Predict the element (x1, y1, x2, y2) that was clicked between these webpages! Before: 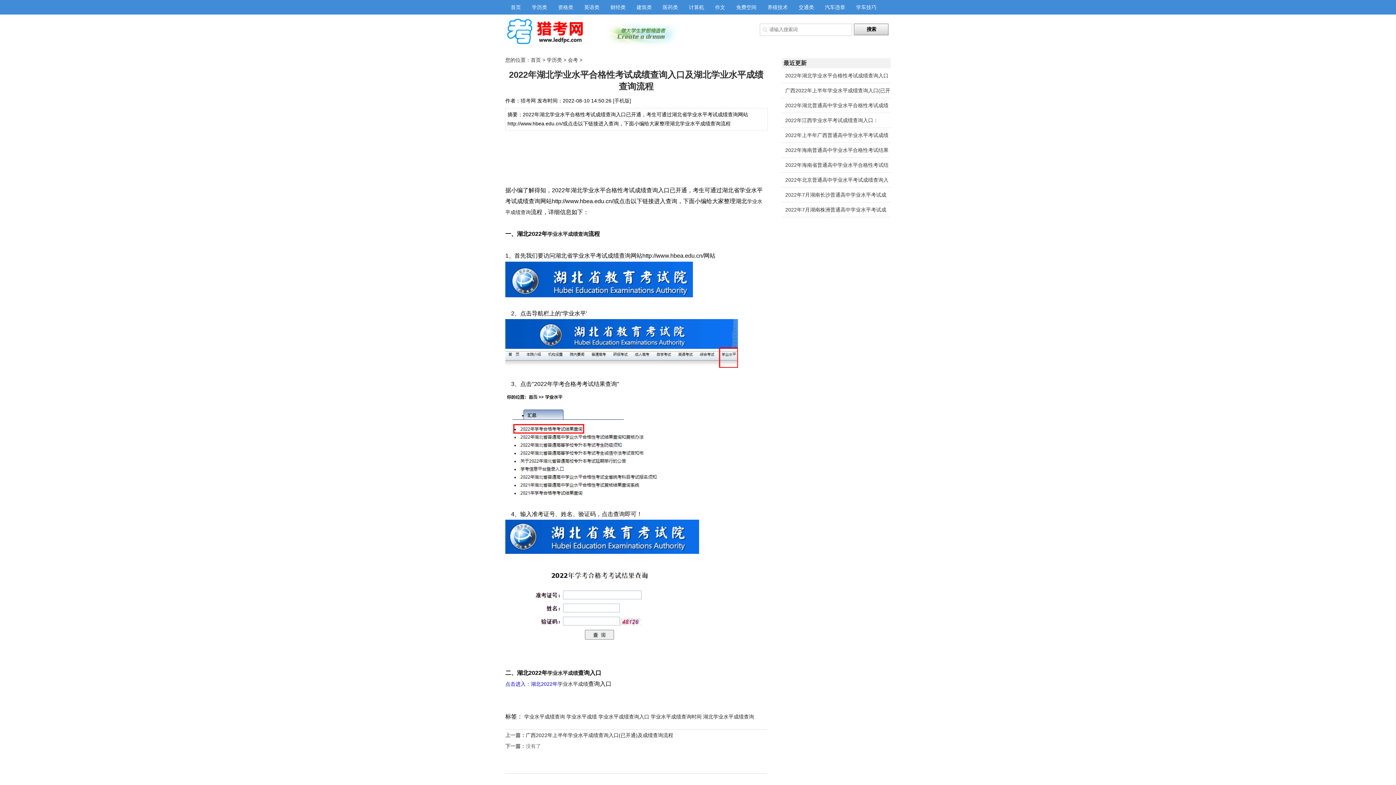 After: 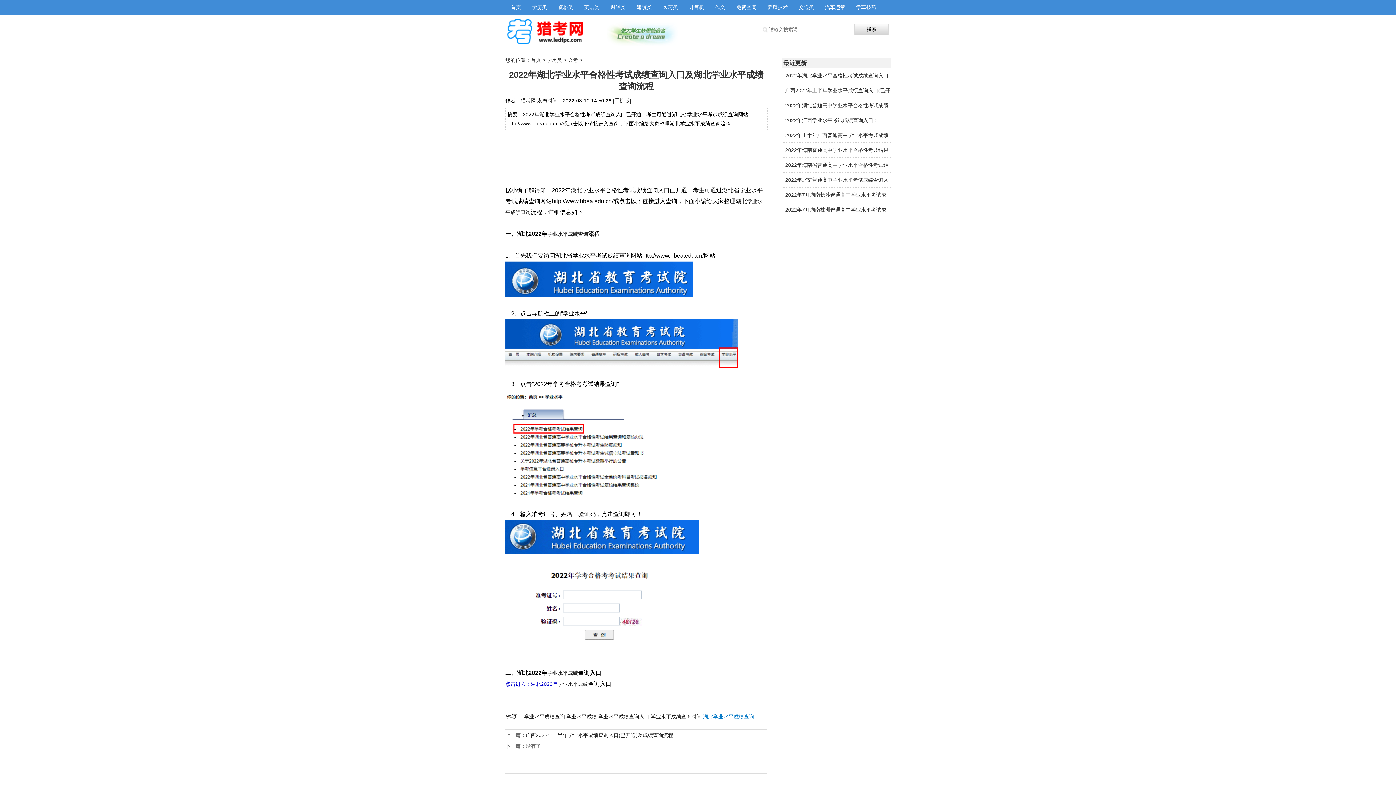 Action: label: 湖北学业水平成绩查询 bbox: (703, 714, 754, 720)